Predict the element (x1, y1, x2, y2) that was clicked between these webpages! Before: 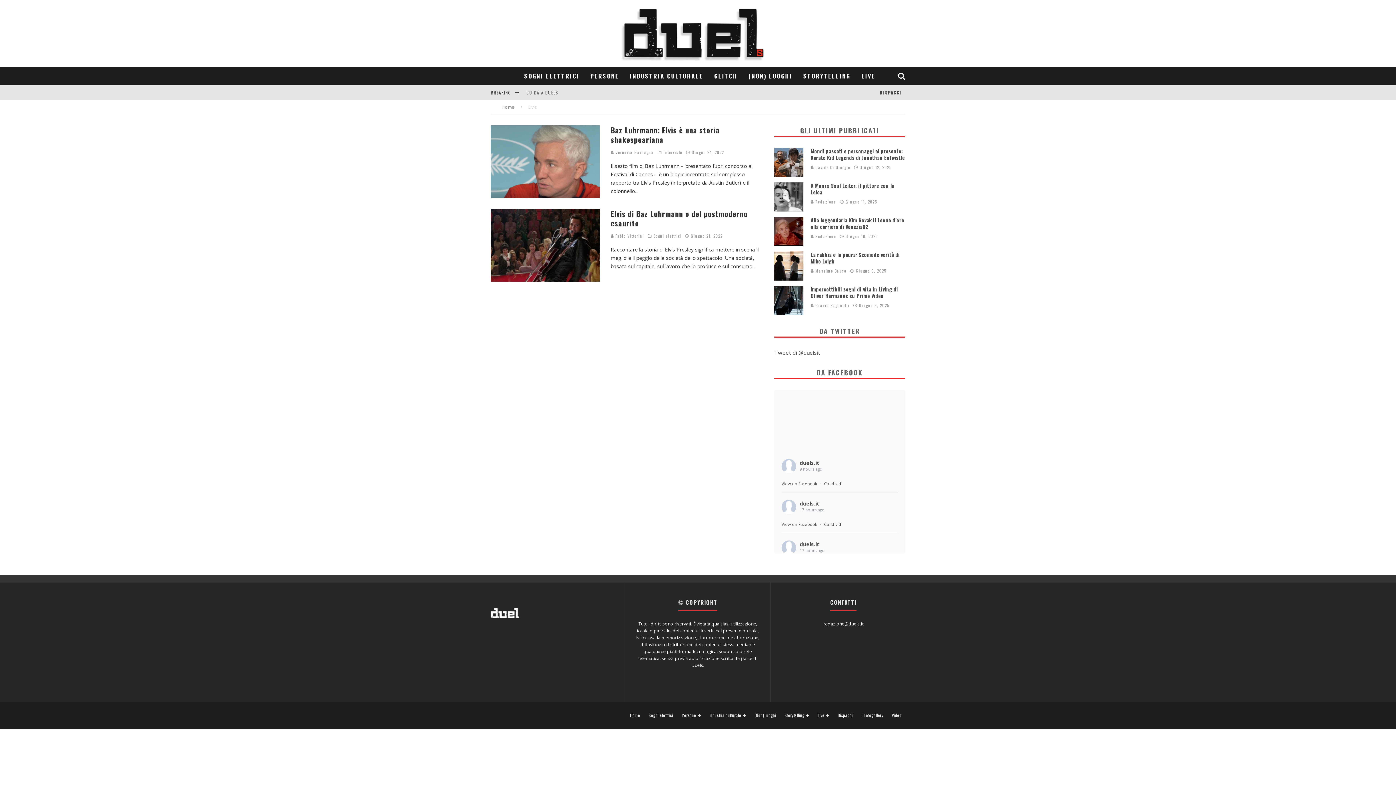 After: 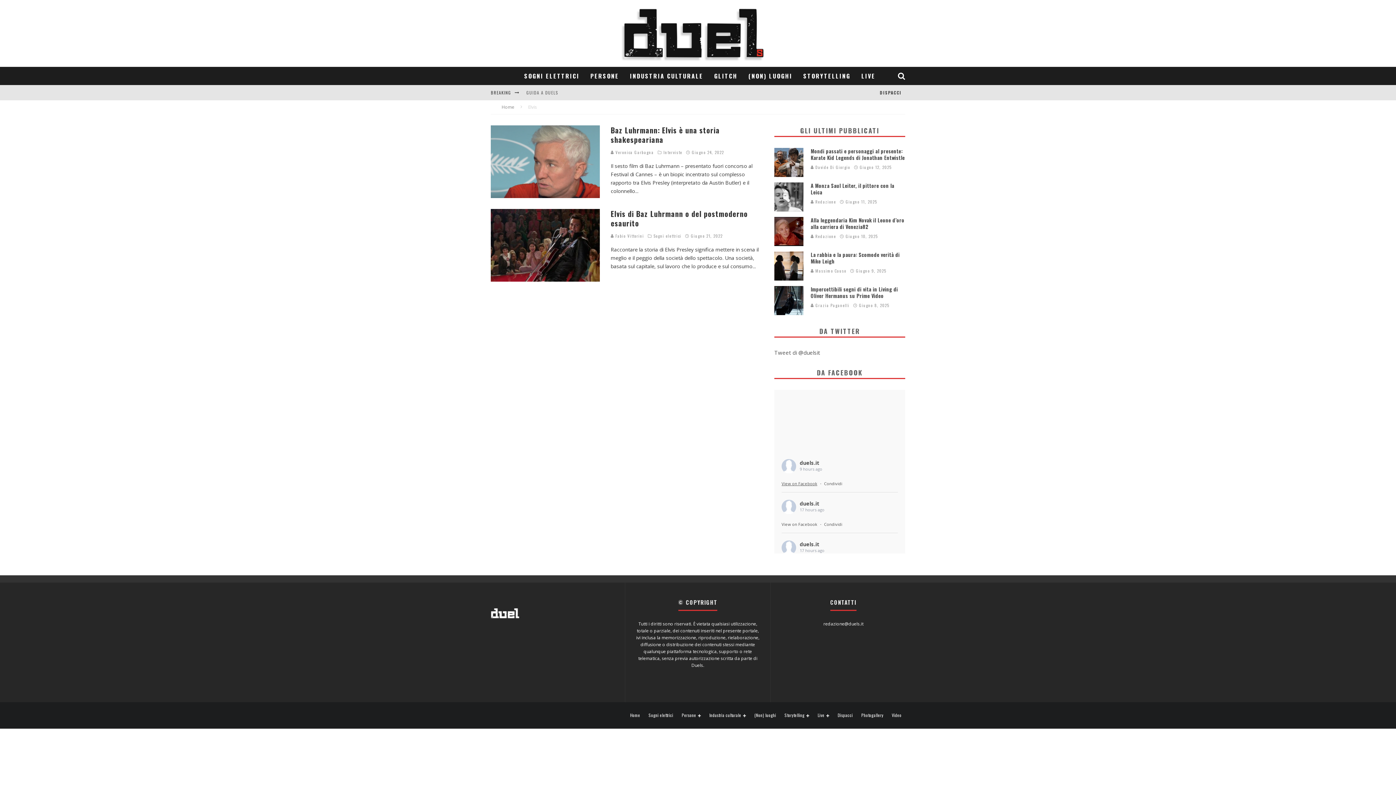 Action: label: View on Facebook bbox: (781, 481, 817, 486)